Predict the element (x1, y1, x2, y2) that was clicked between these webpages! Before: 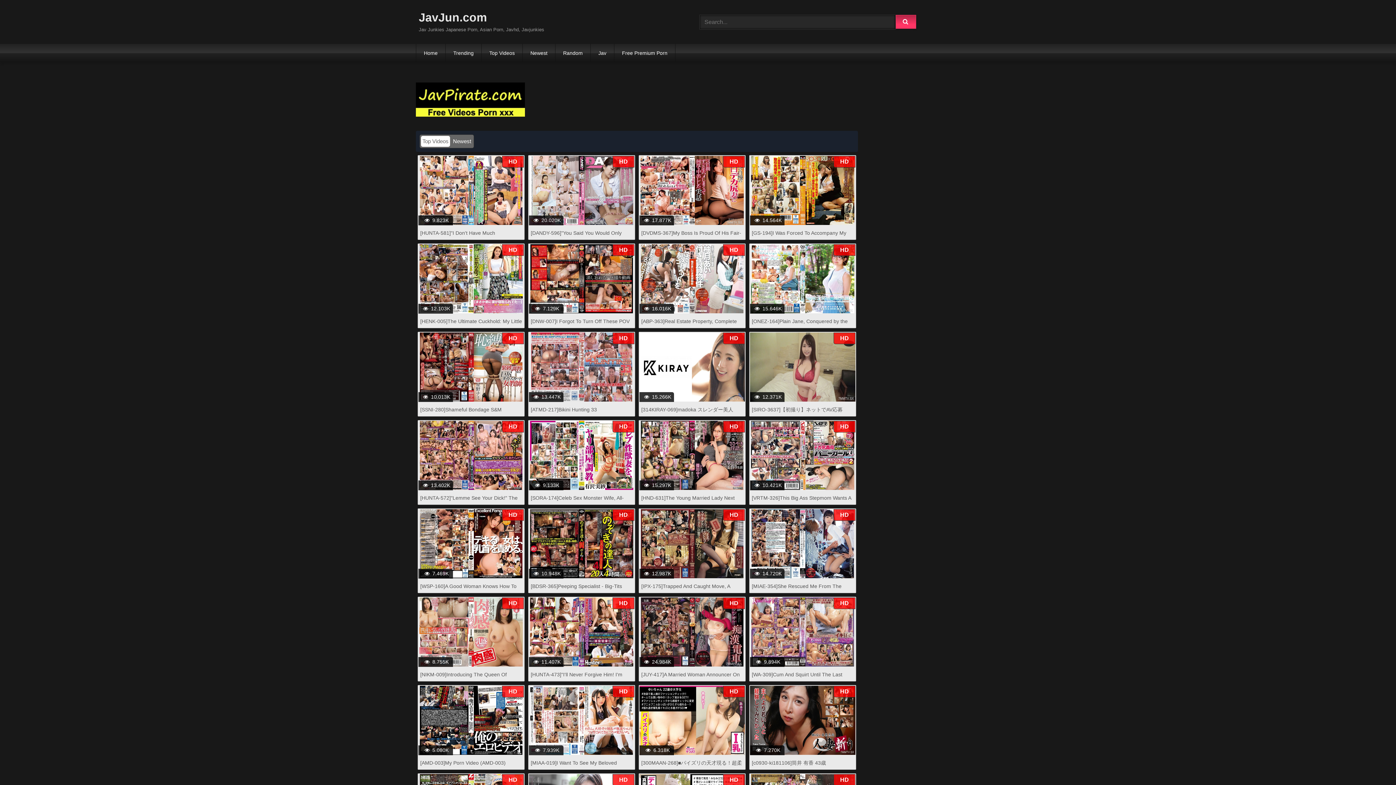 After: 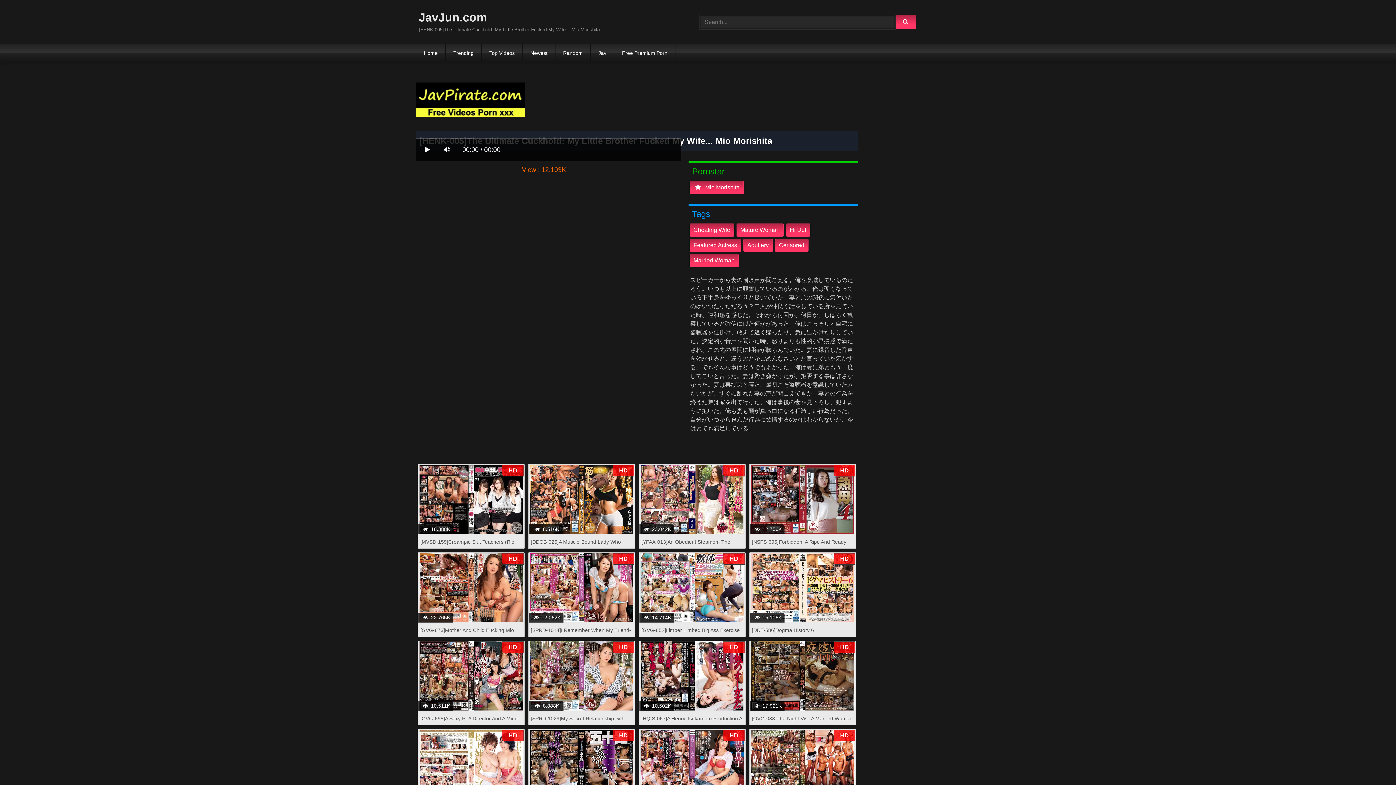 Action: bbox: (420, 317, 522, 333) label: [HENK-005]The Ultimate Cuckhold: My Little Brother Fucked My Wife... Mio Morishita